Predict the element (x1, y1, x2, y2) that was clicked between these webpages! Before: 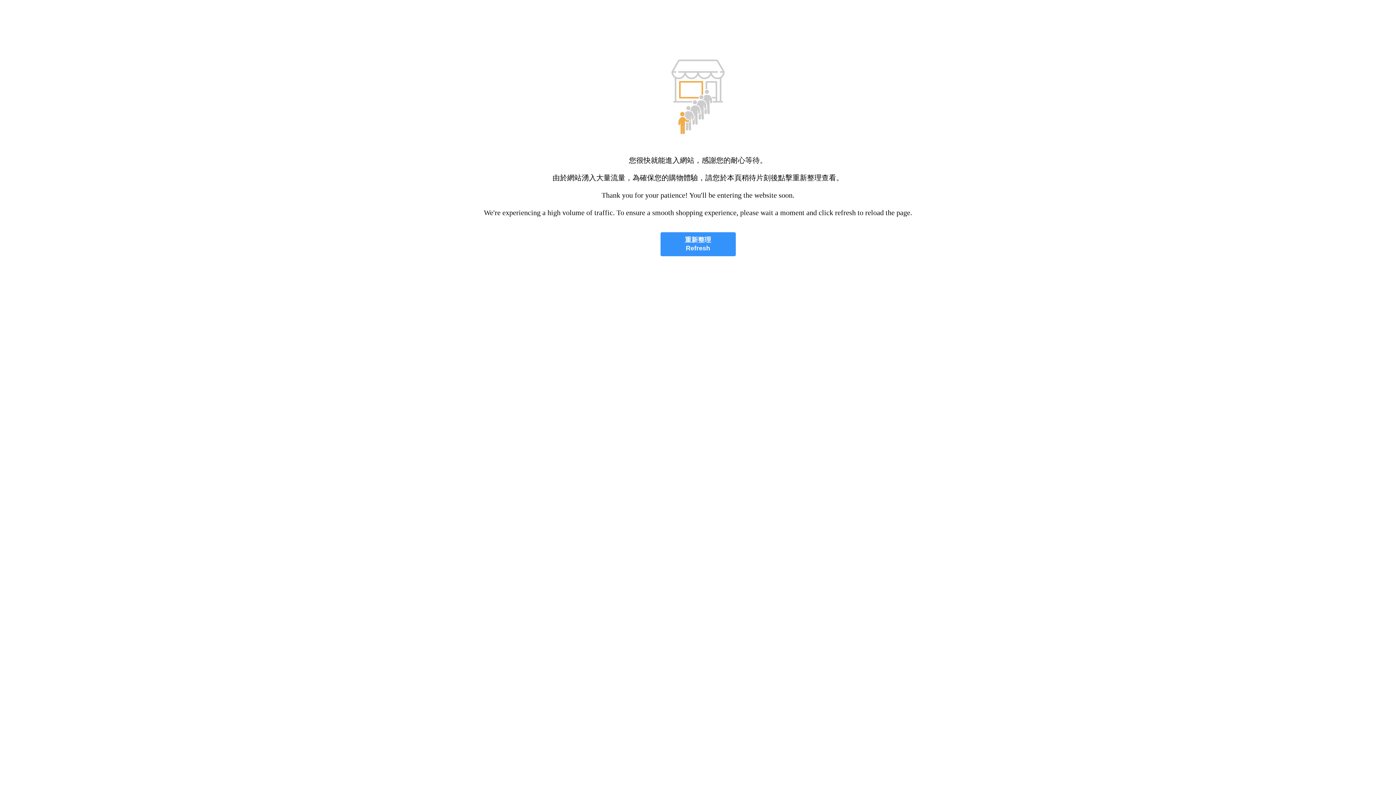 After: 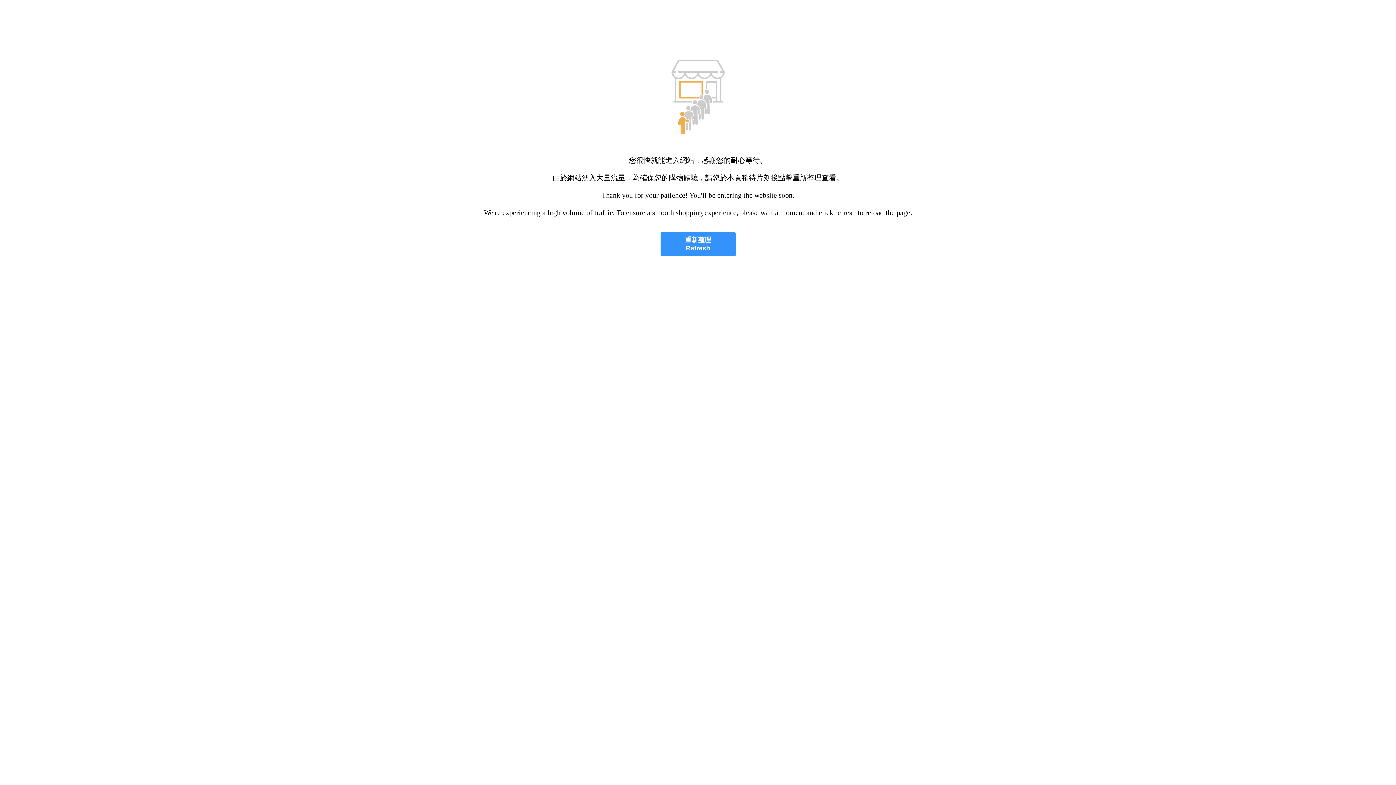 Action: label: 重新整理
Refresh bbox: (660, 232, 735, 256)